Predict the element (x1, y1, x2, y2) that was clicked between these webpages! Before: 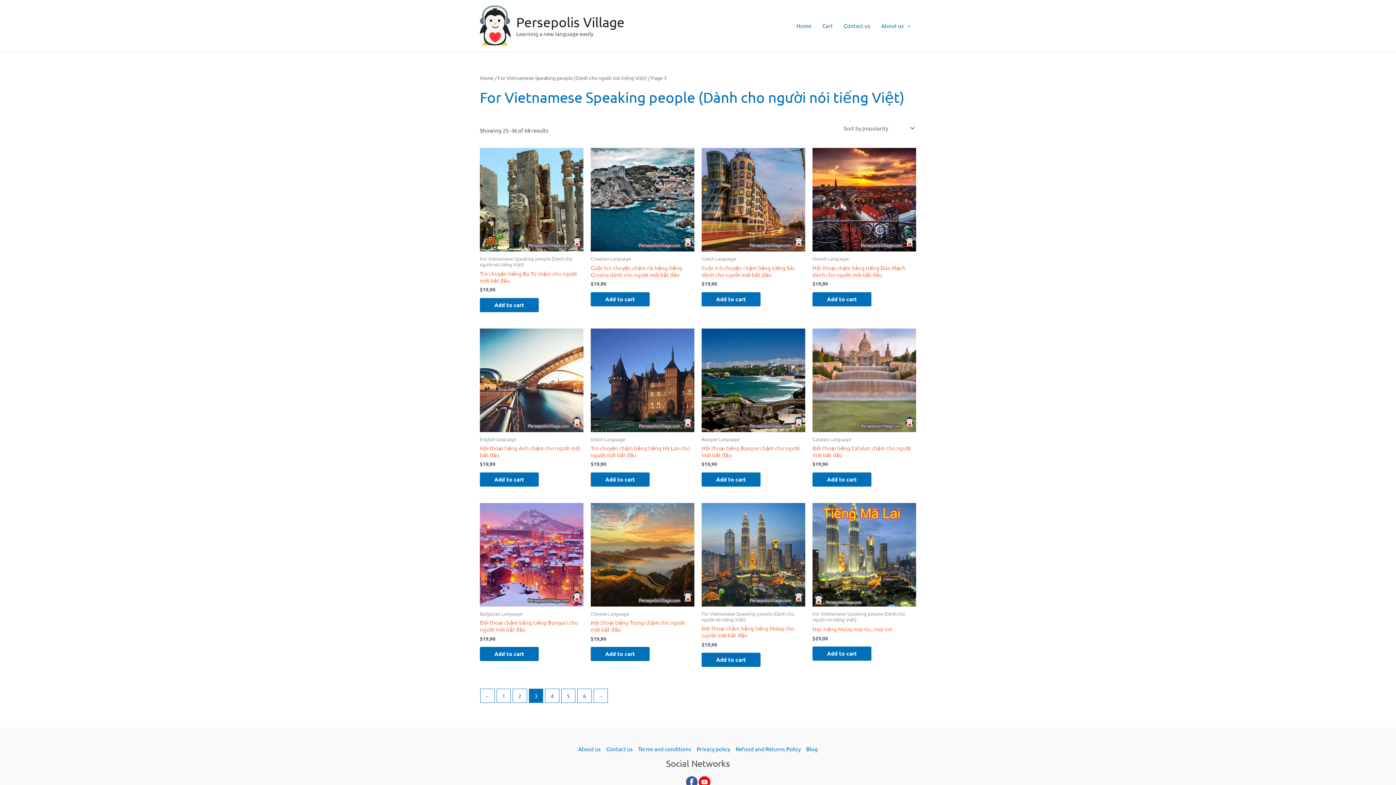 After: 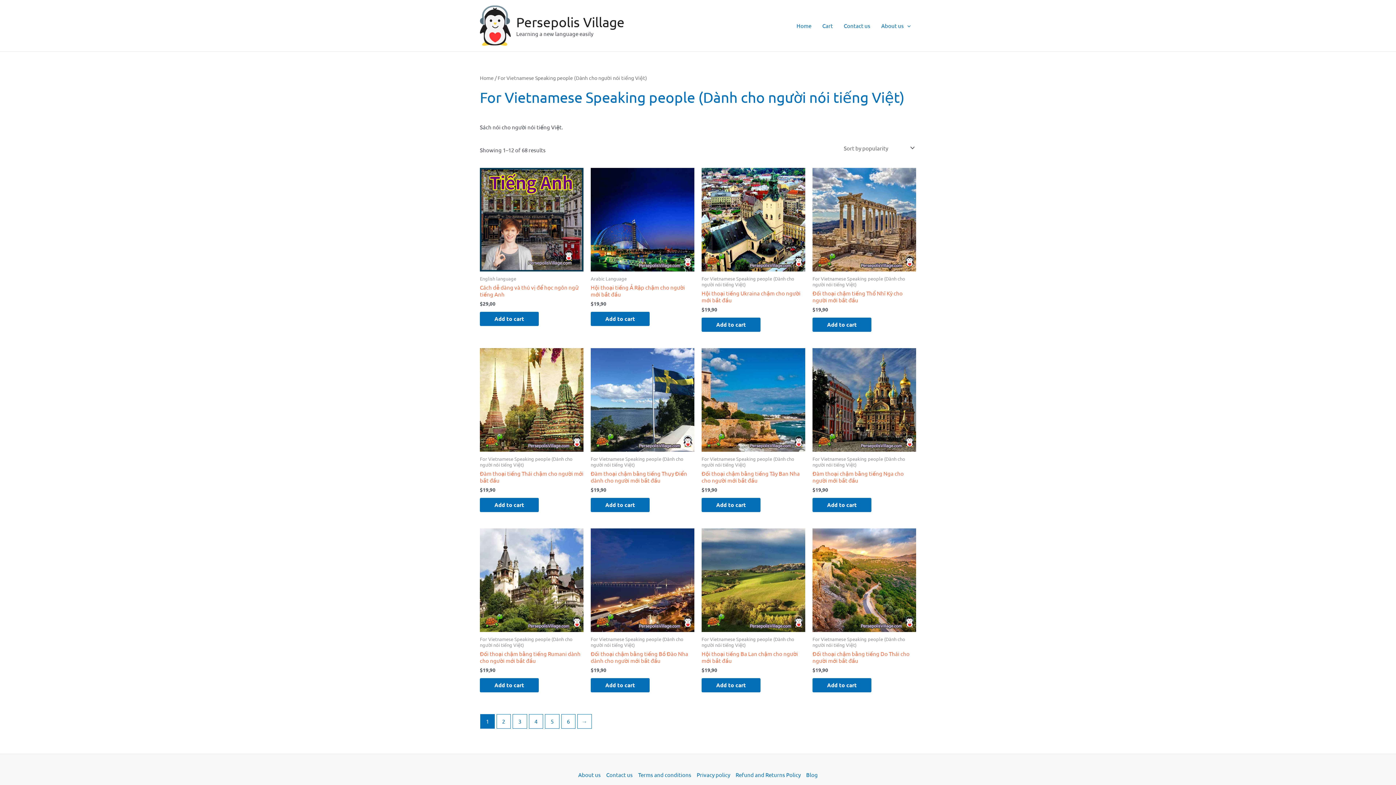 Action: bbox: (496, 689, 510, 703) label: Page 1